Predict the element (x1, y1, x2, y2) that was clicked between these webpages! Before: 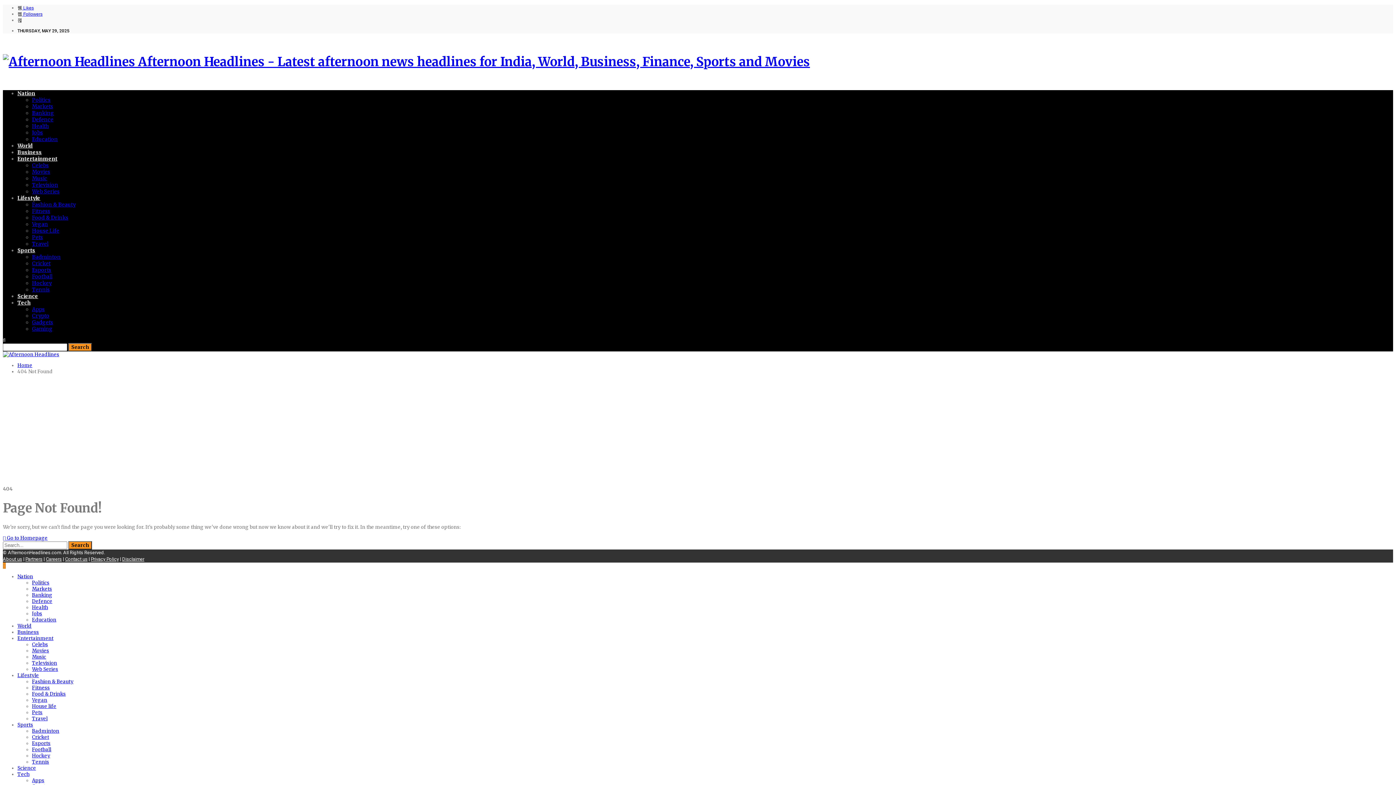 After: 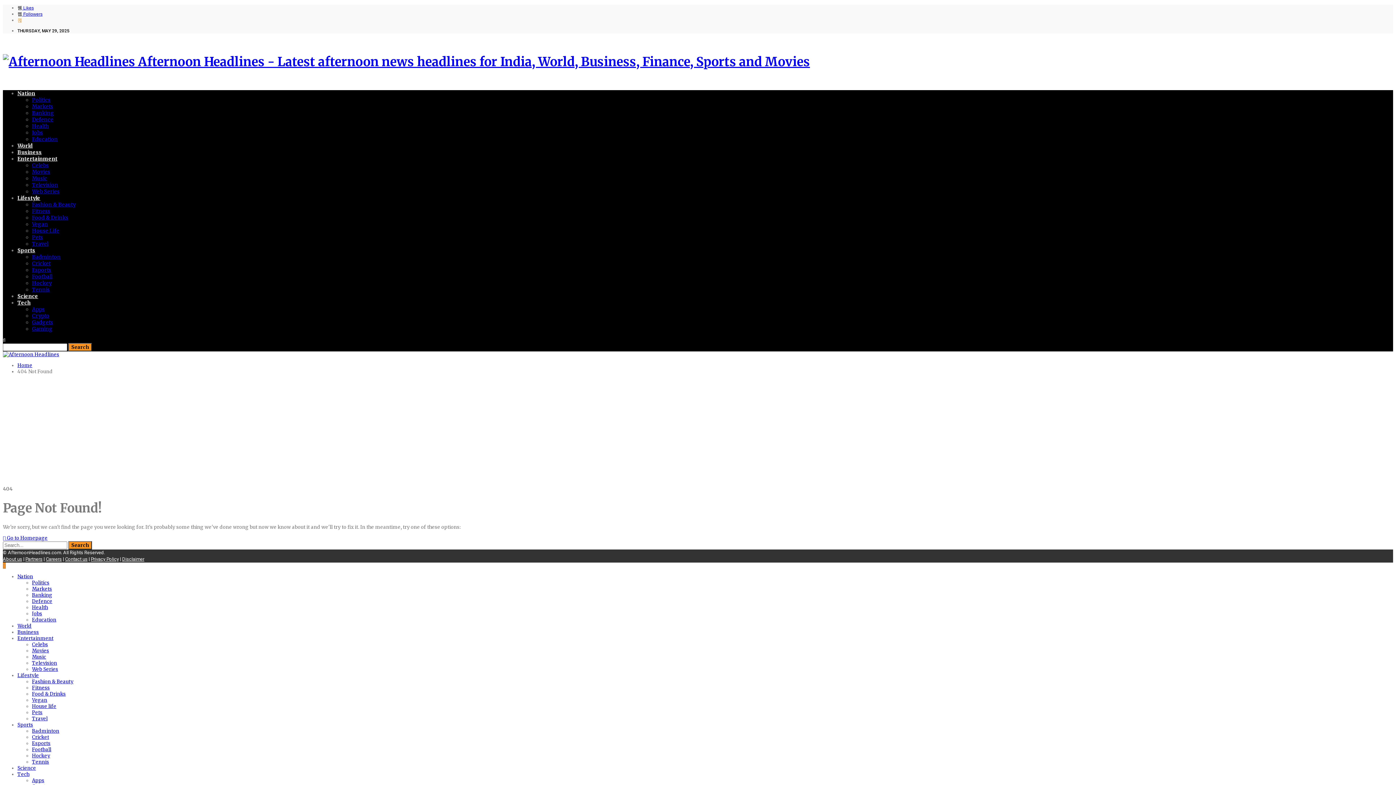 Action: bbox: (17, 17, 22, 23)